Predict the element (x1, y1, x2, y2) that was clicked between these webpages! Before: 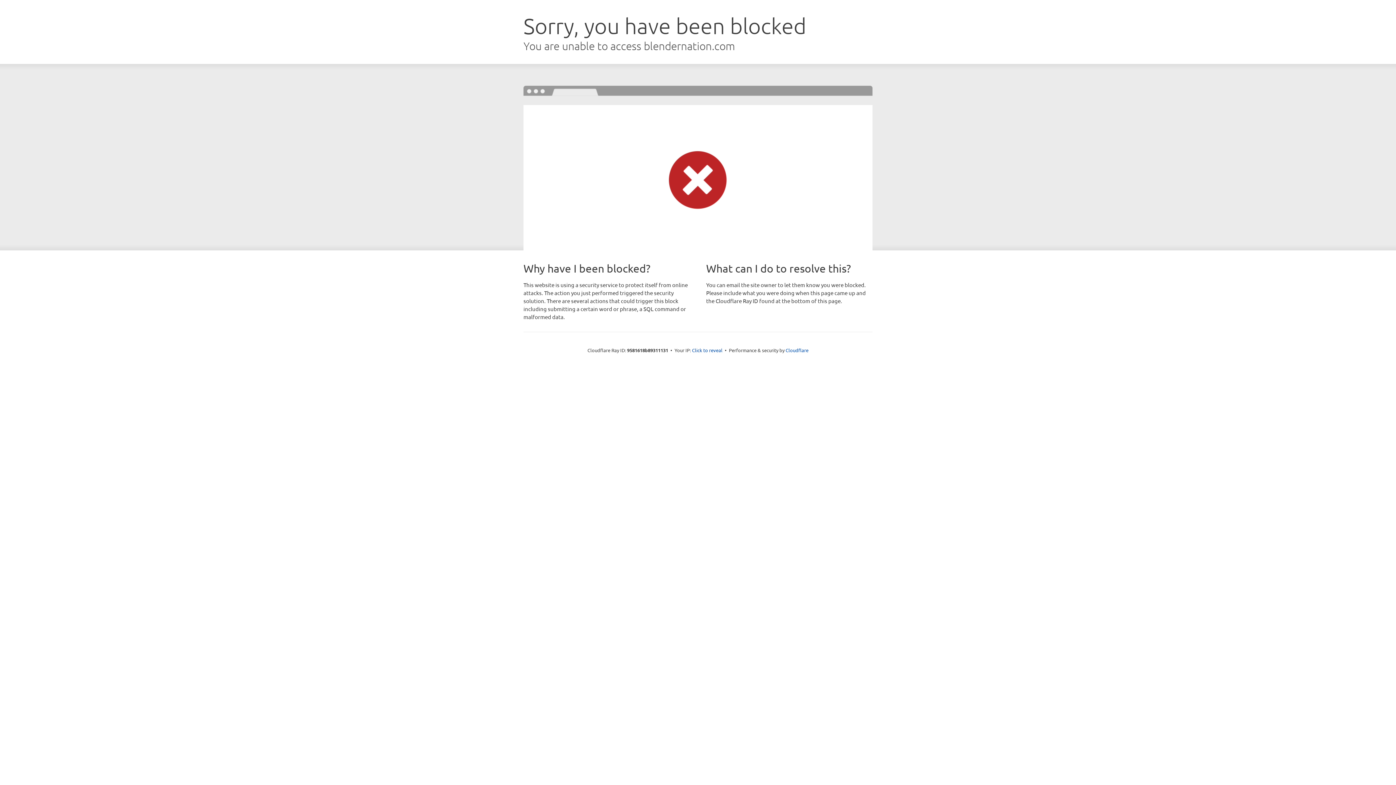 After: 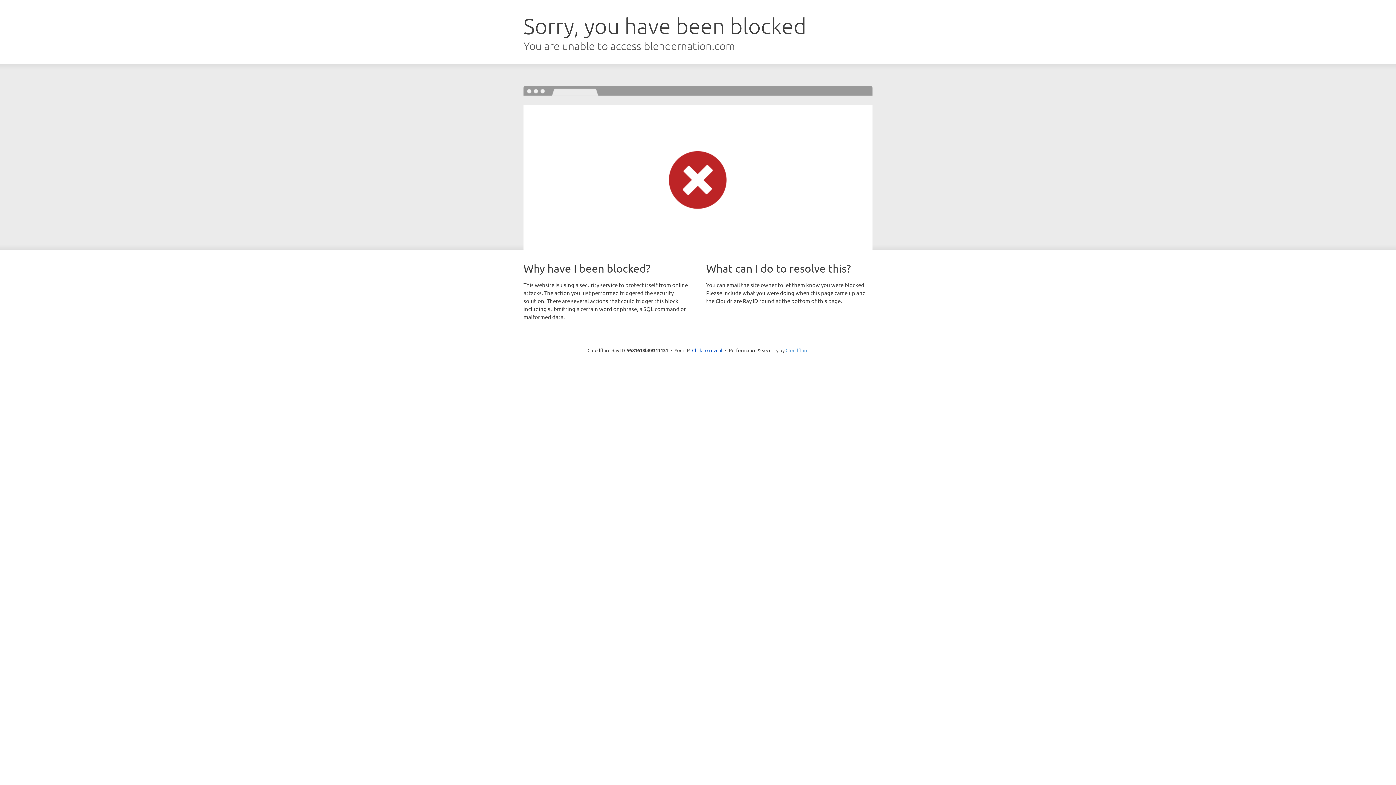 Action: bbox: (785, 347, 808, 353) label: Cloudflare